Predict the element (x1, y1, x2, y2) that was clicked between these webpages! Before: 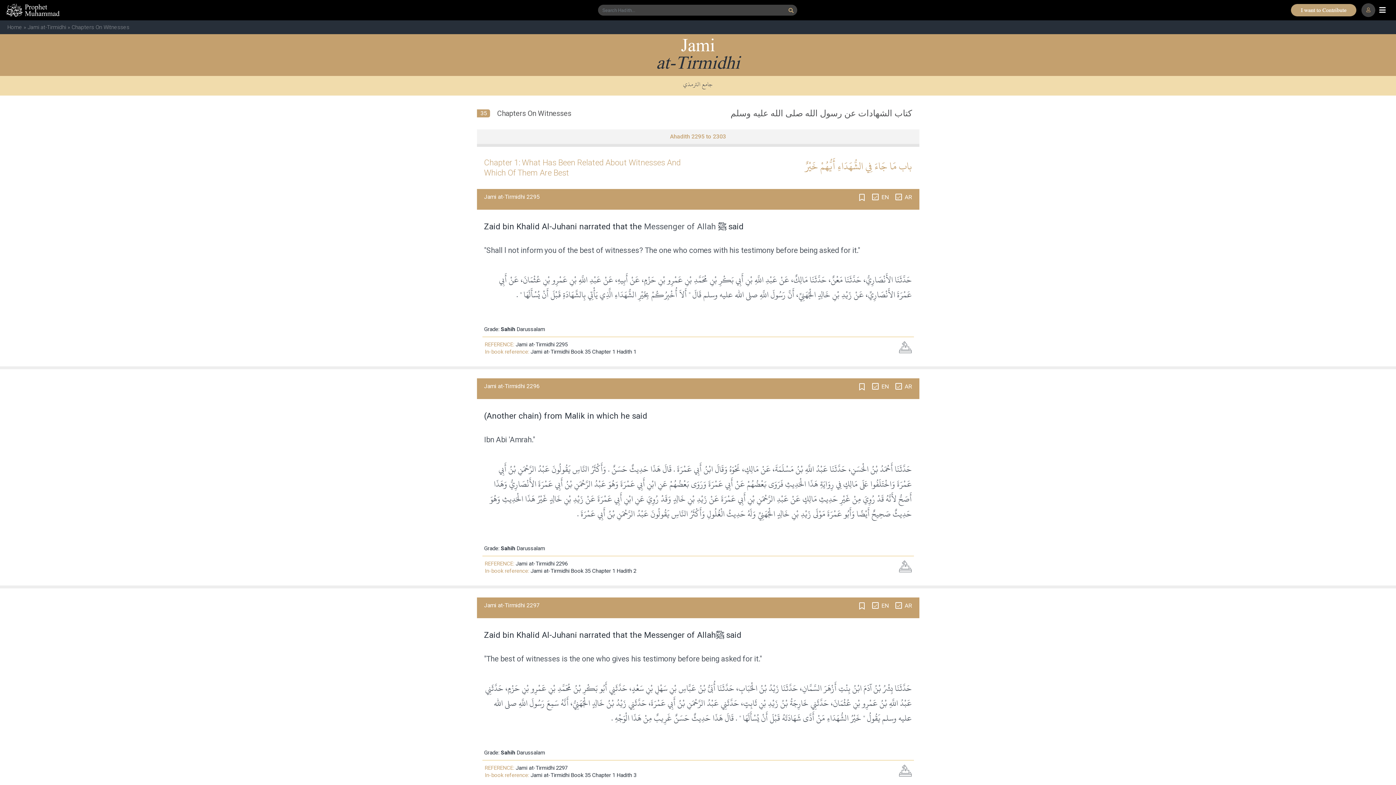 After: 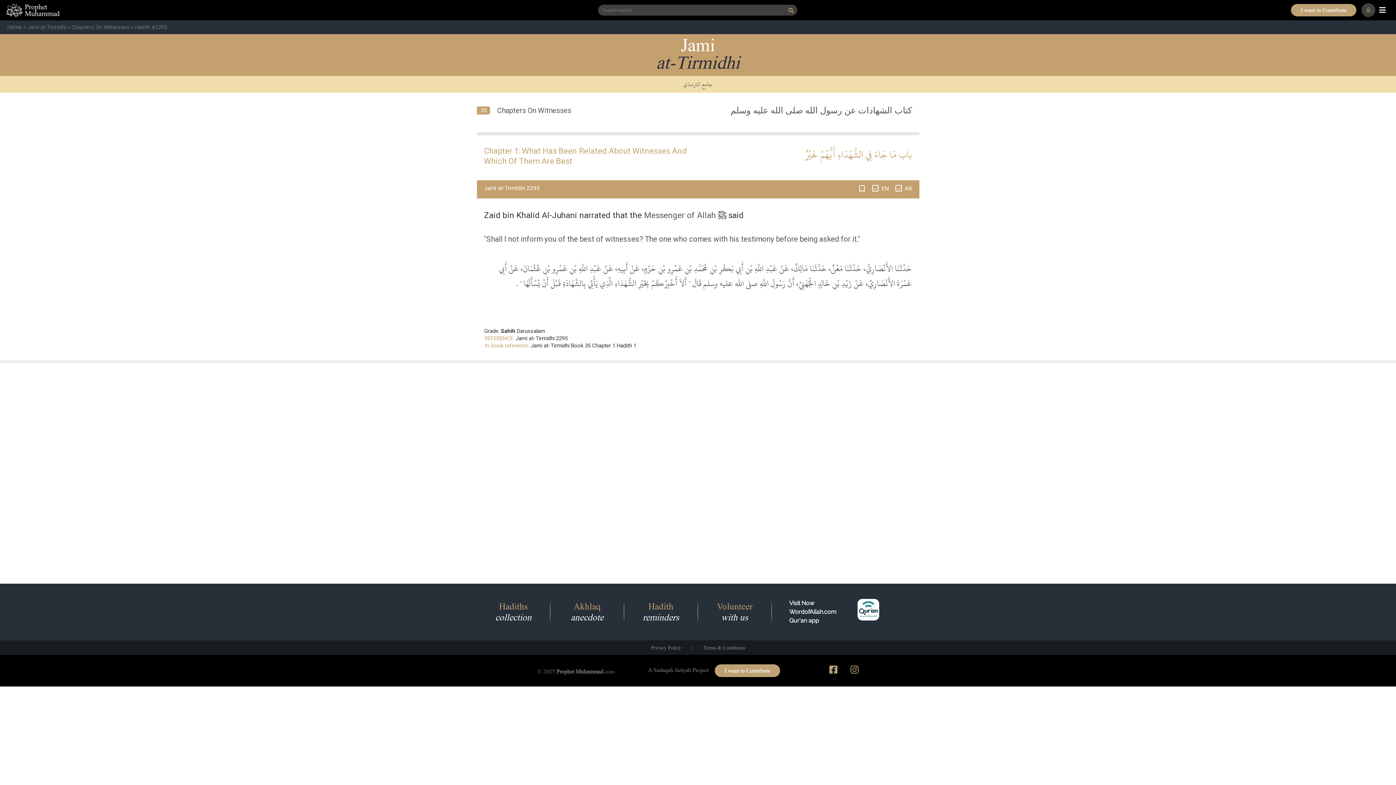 Action: bbox: (515, 341, 567, 348) label: Jami at-Tirmidhi 2295